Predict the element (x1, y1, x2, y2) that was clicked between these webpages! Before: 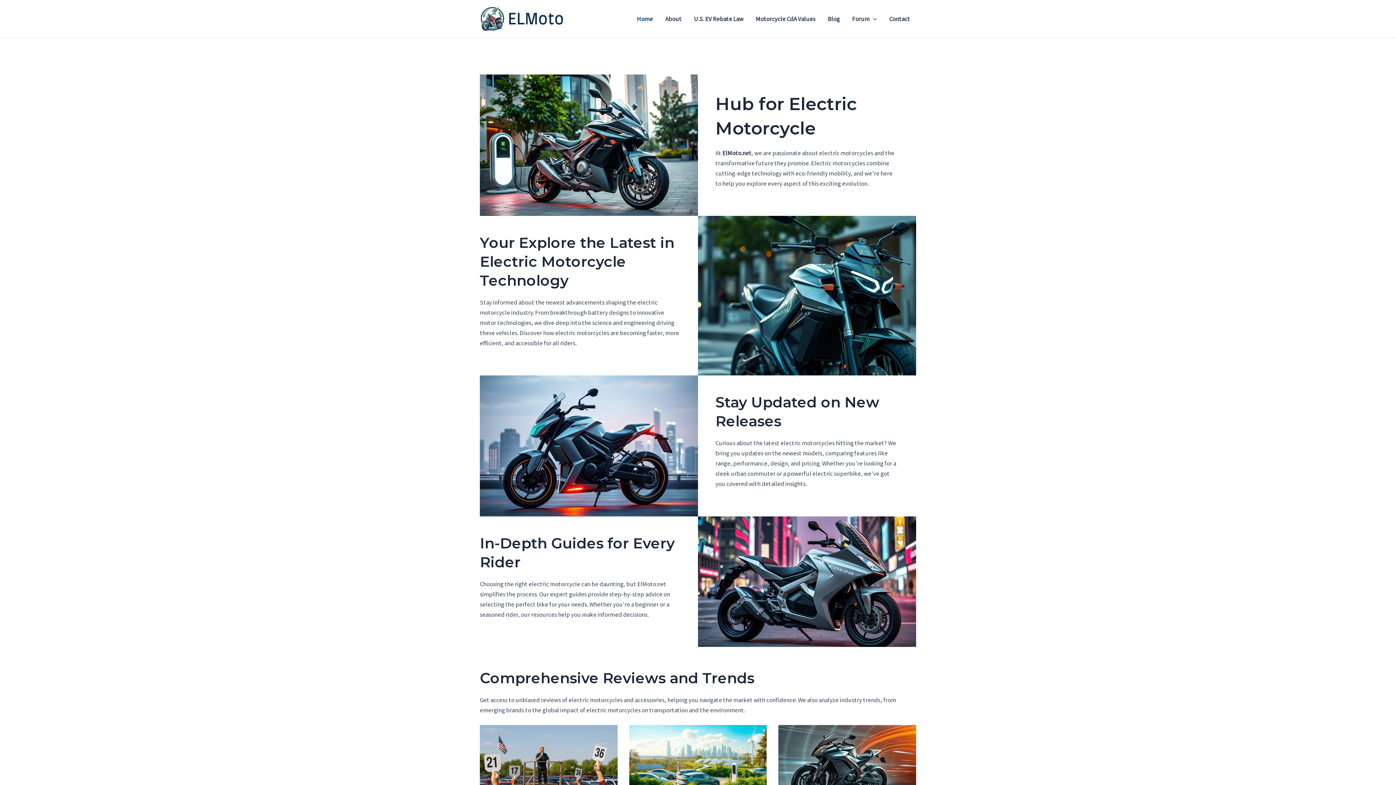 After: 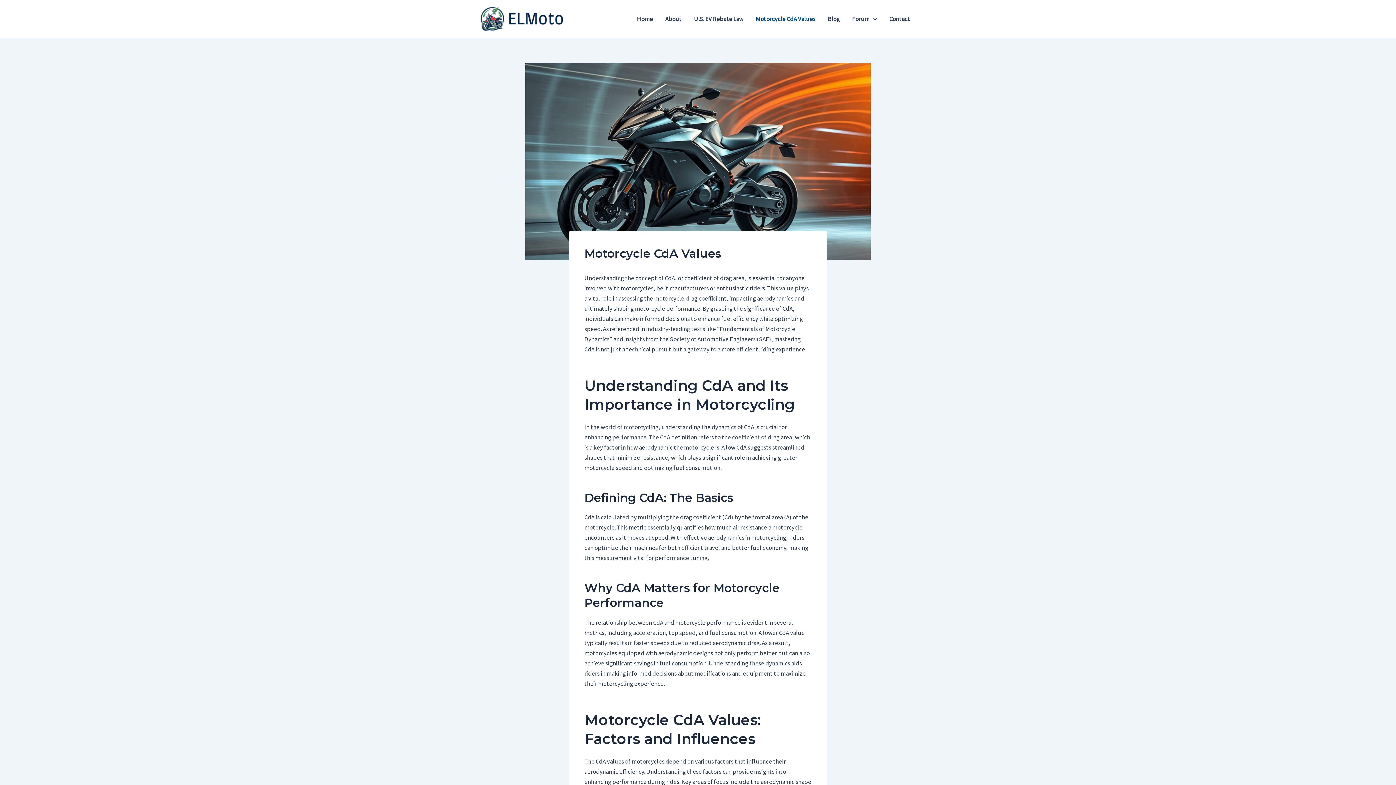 Action: bbox: (749, 4, 821, 33) label: Motorcycle CdA Values